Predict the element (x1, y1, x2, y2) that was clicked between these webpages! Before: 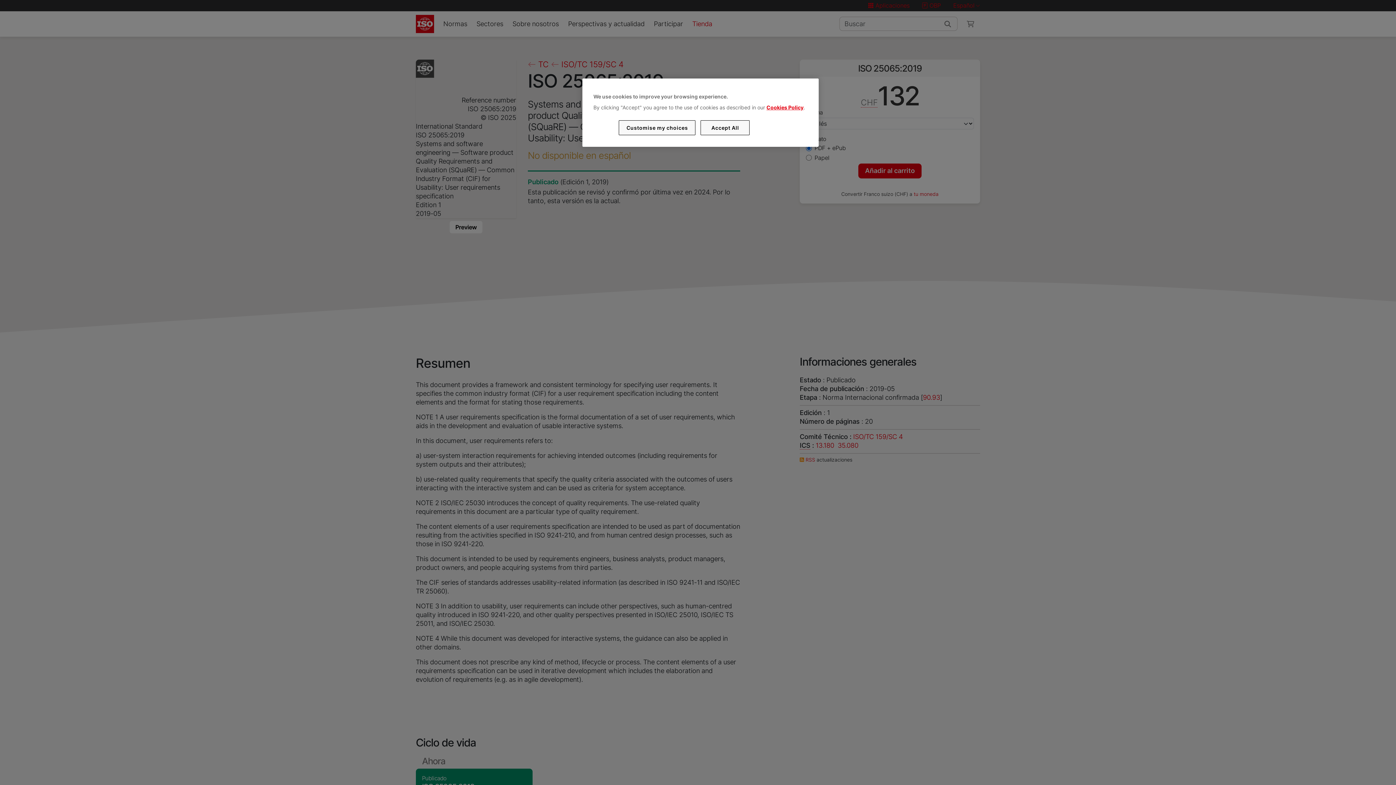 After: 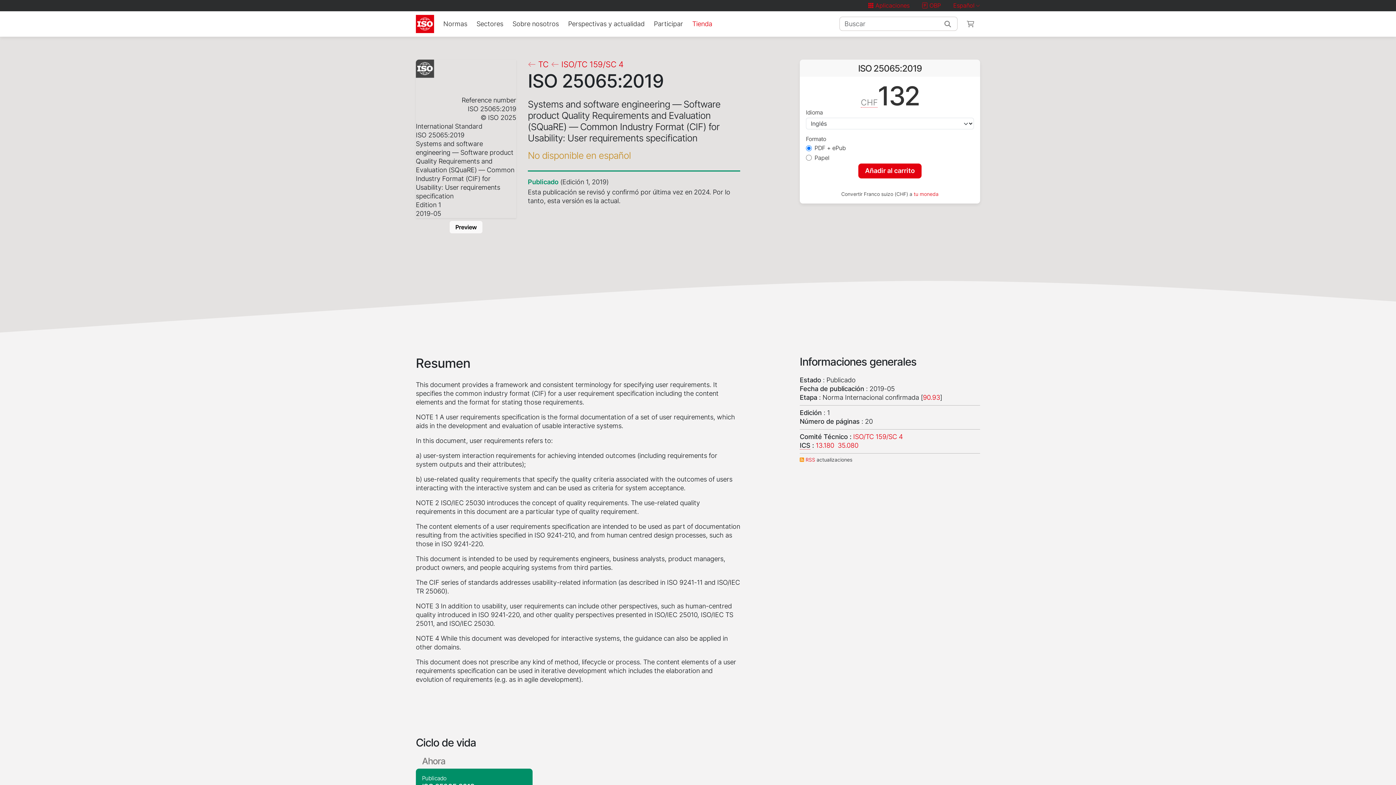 Action: label: Accept All bbox: (700, 120, 749, 135)